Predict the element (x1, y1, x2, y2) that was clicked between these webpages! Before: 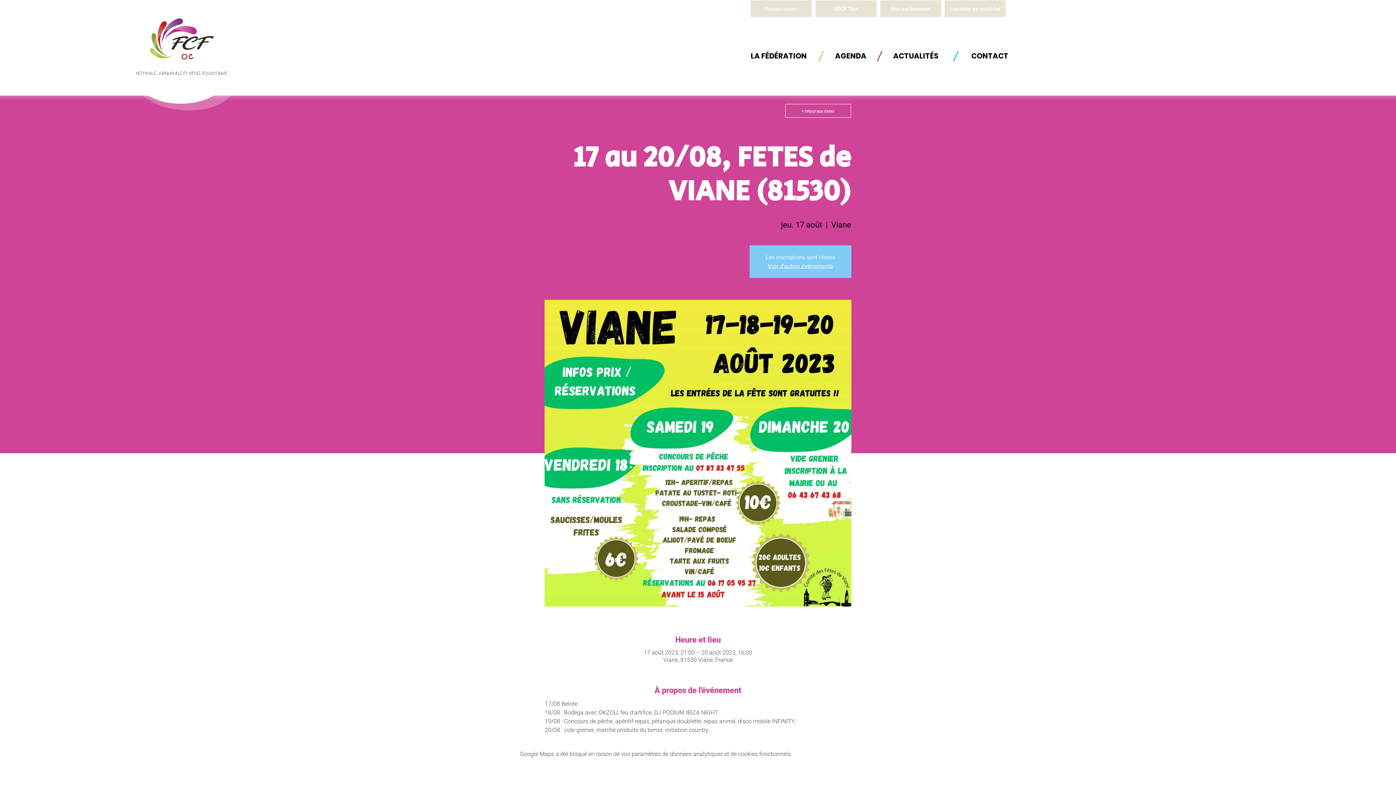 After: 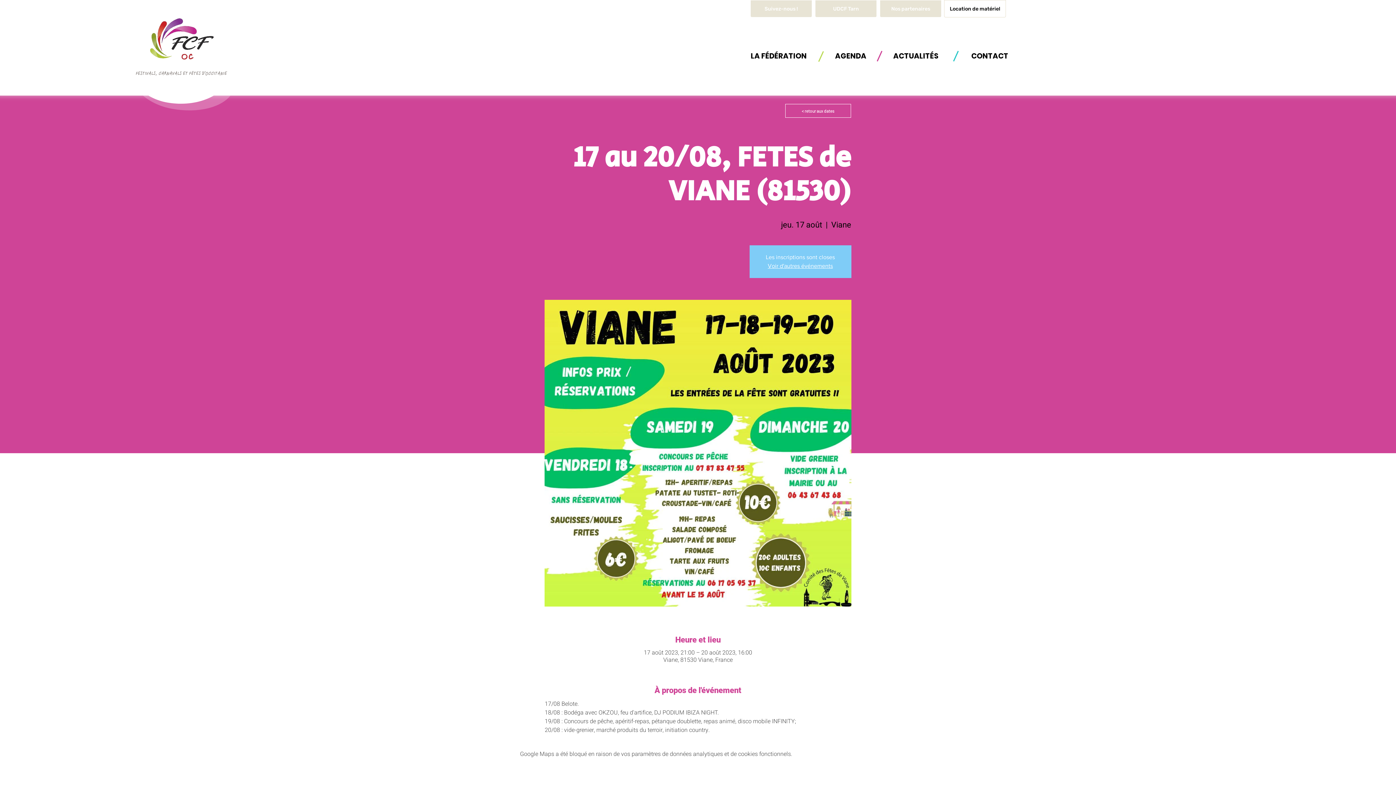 Action: label: Location de matériel bbox: (944, 0, 1006, 17)